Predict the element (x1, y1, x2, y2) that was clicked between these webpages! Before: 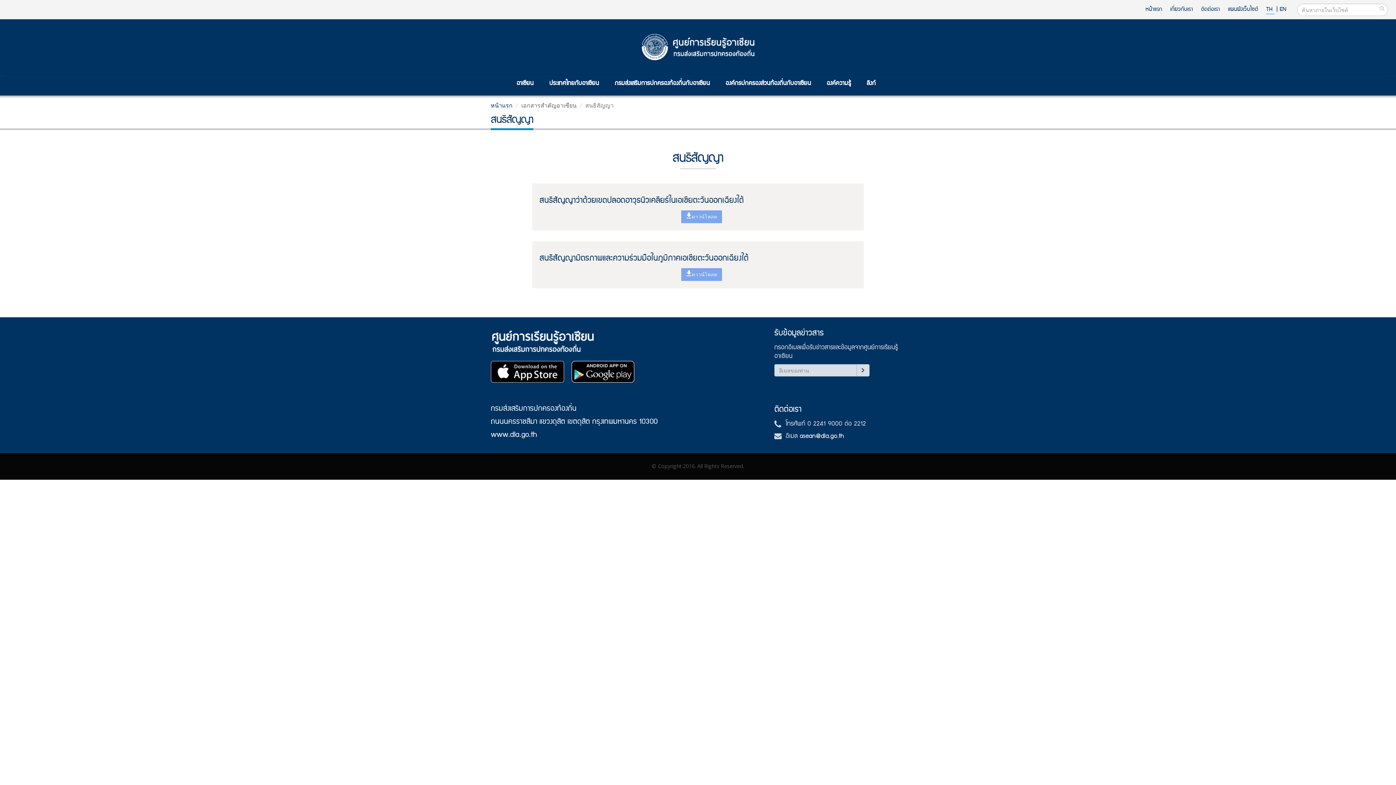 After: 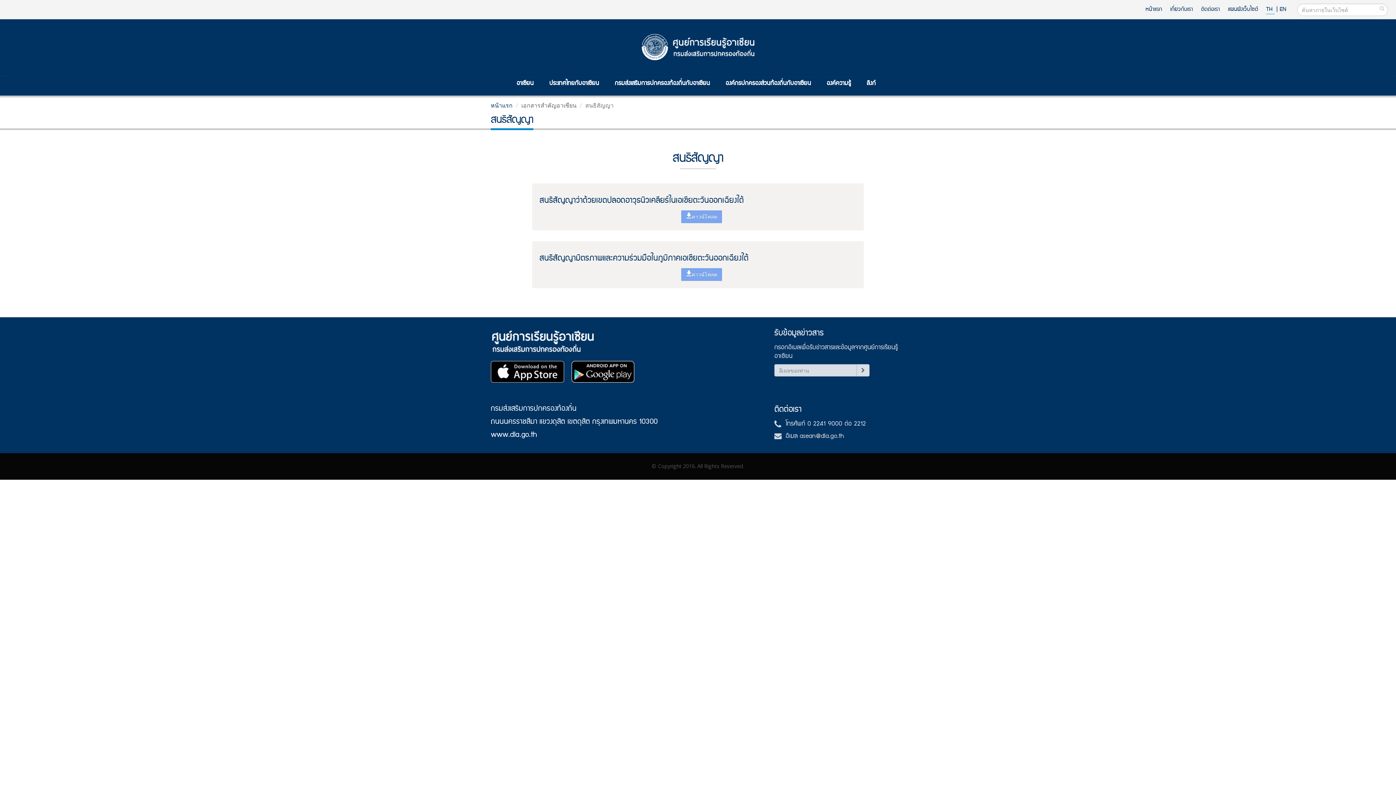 Action: label: asean@dla.go.th bbox: (800, 430, 844, 441)